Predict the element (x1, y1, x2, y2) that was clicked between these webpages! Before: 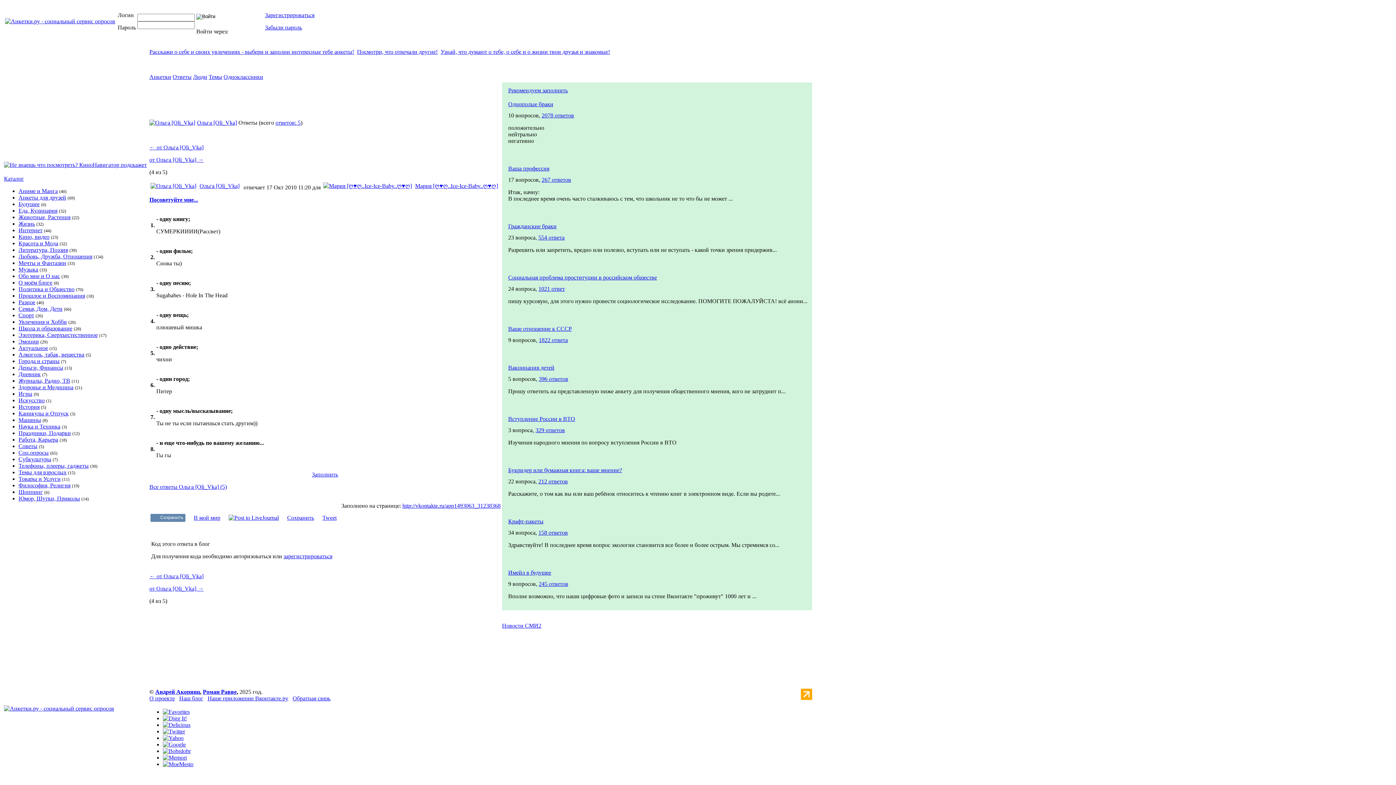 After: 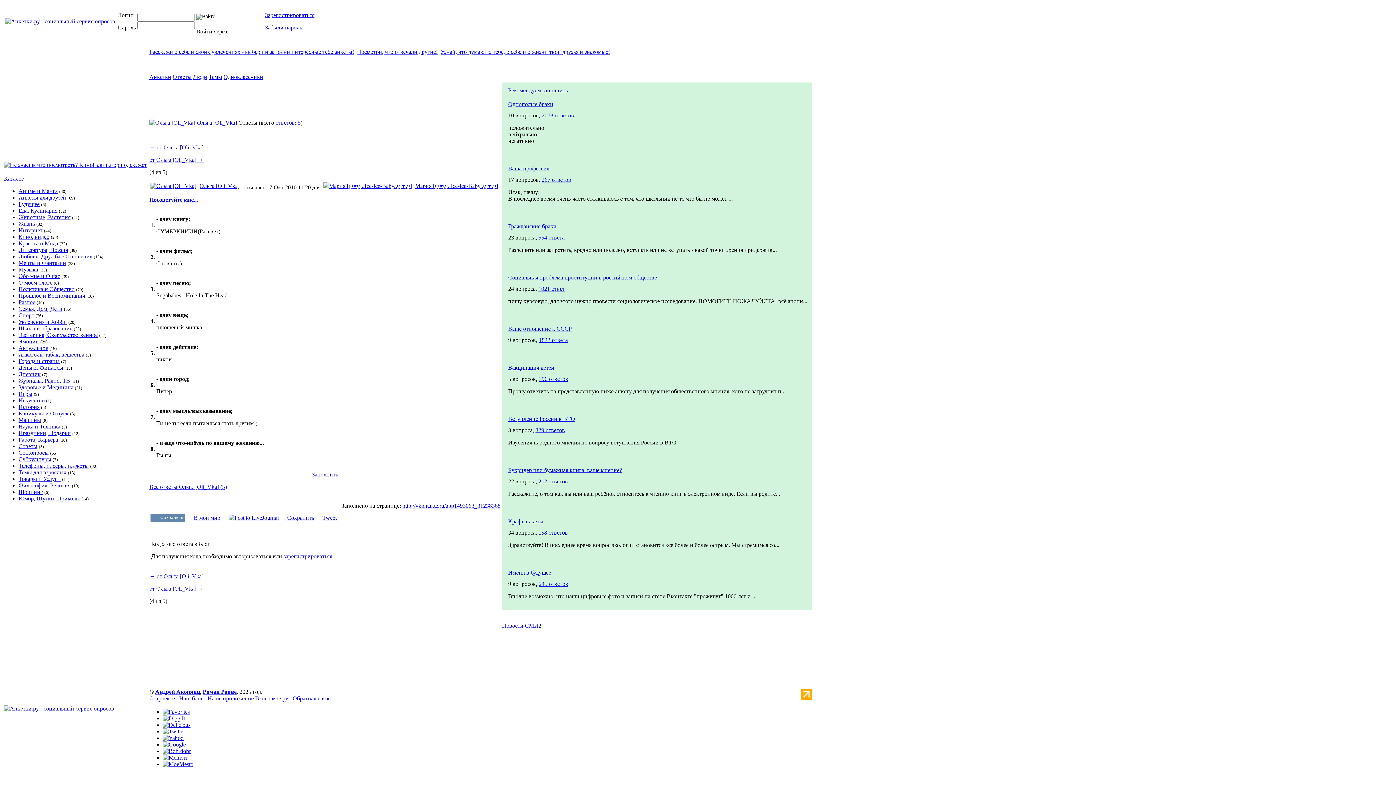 Action: bbox: (179, 695, 203, 701) label: Наш блог